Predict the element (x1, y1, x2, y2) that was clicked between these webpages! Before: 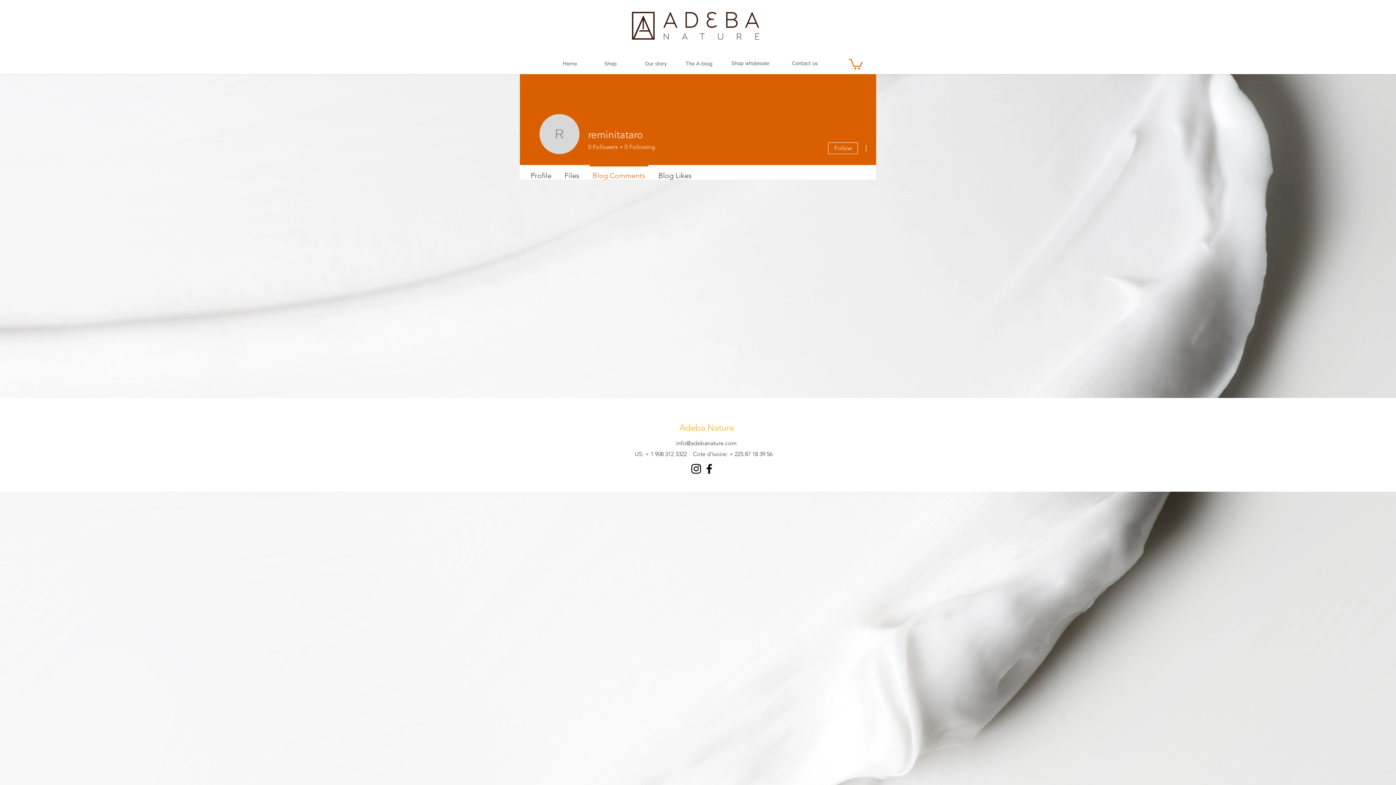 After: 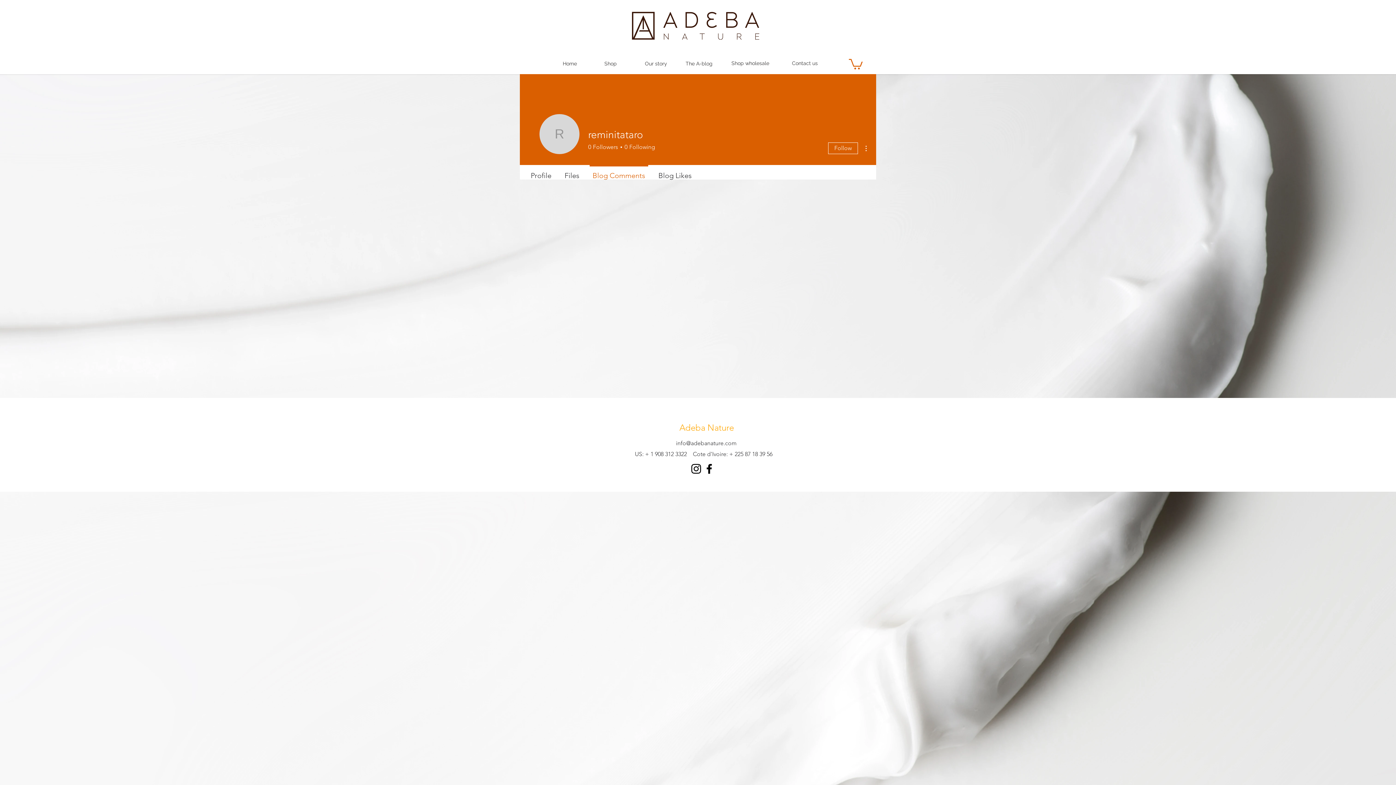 Action: label: facebook bbox: (702, 462, 716, 475)